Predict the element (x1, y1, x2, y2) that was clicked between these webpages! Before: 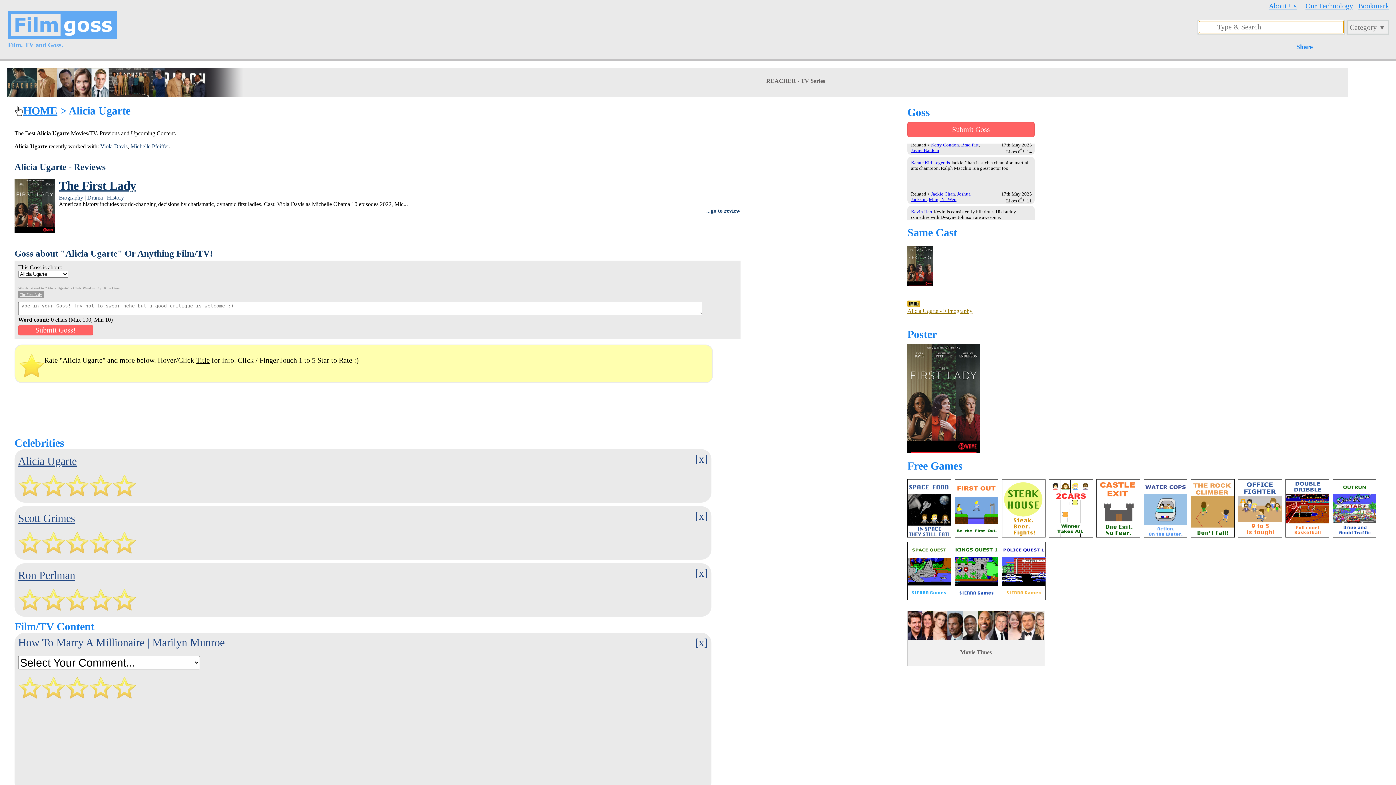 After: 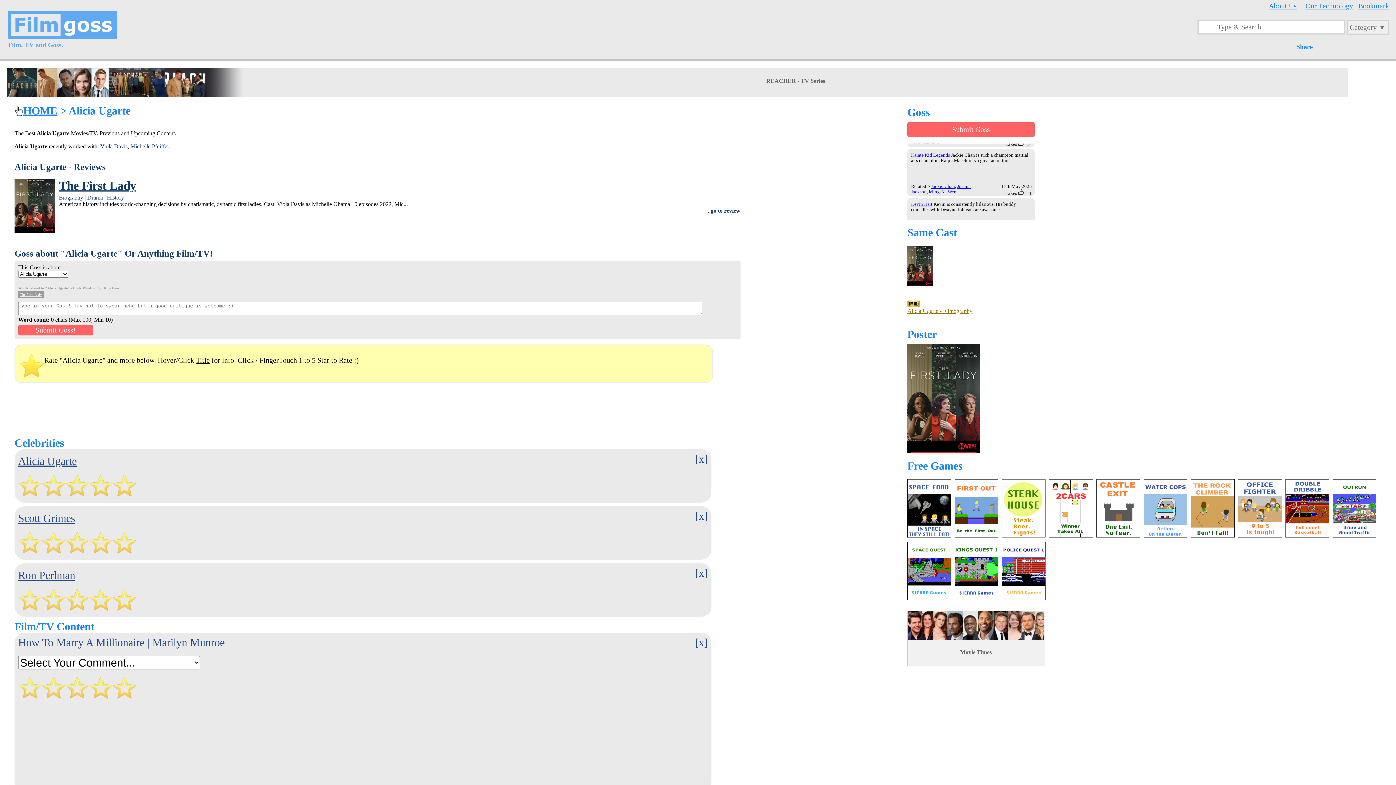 Action: bbox: (907, 308, 1396, 314) label: Alicia Ugarte - Filmography